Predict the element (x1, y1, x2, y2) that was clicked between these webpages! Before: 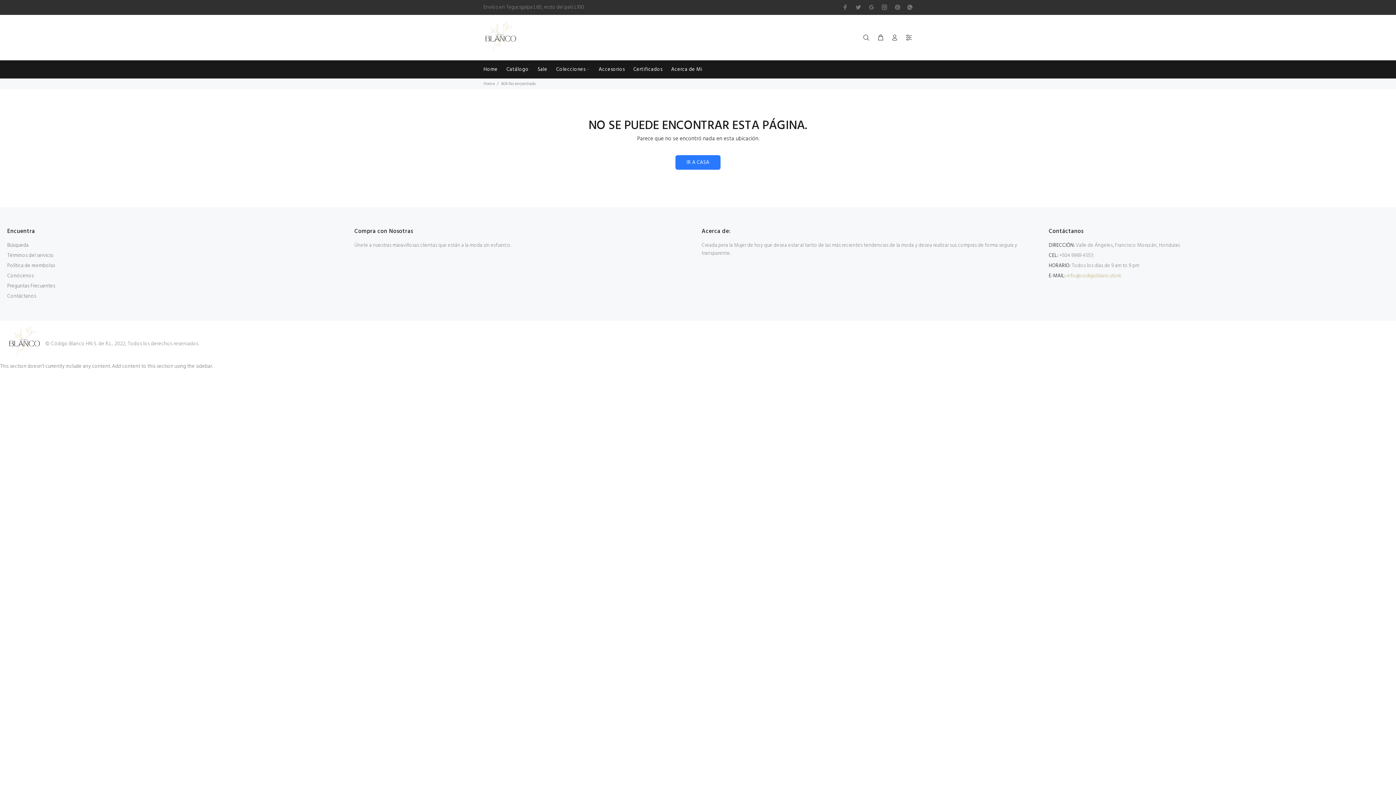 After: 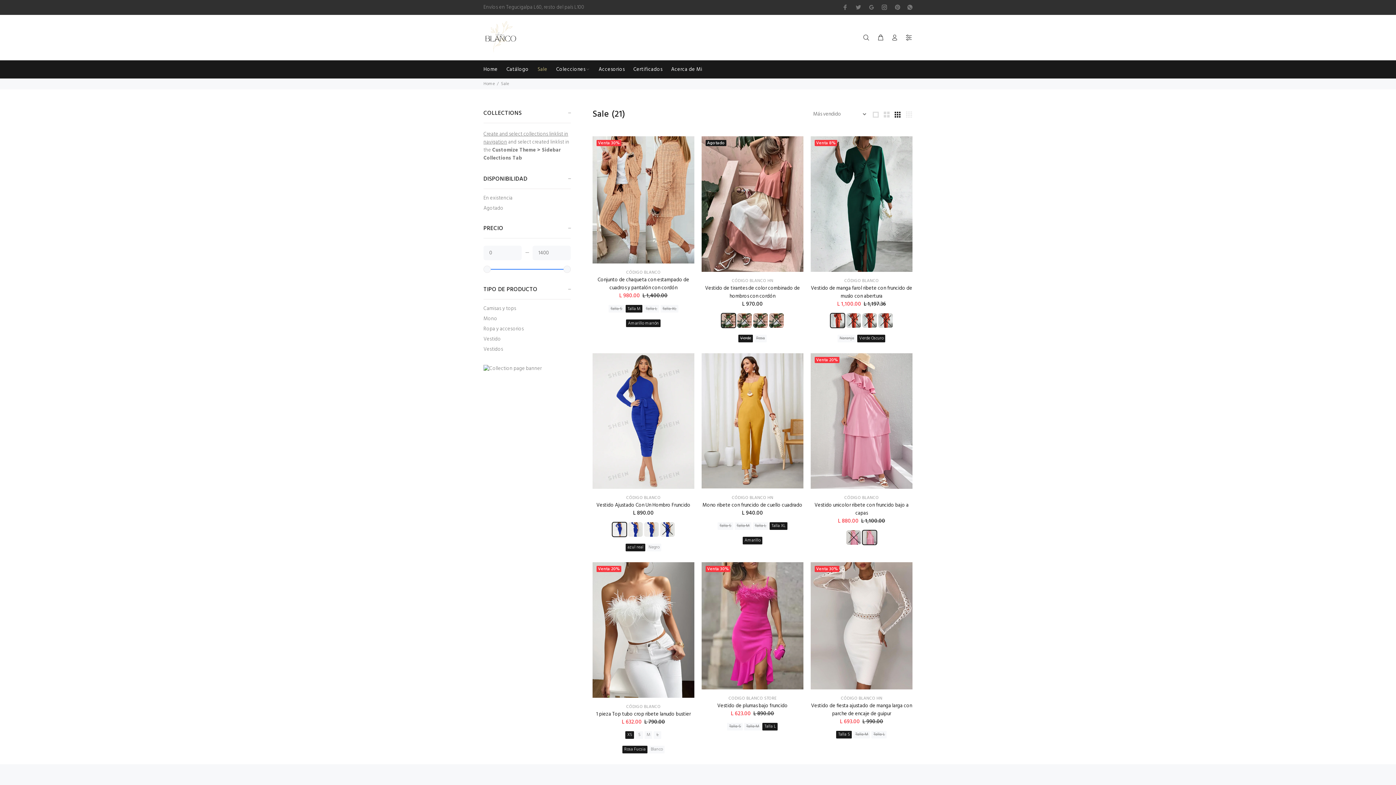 Action: bbox: (533, 60, 551, 78) label: Sale